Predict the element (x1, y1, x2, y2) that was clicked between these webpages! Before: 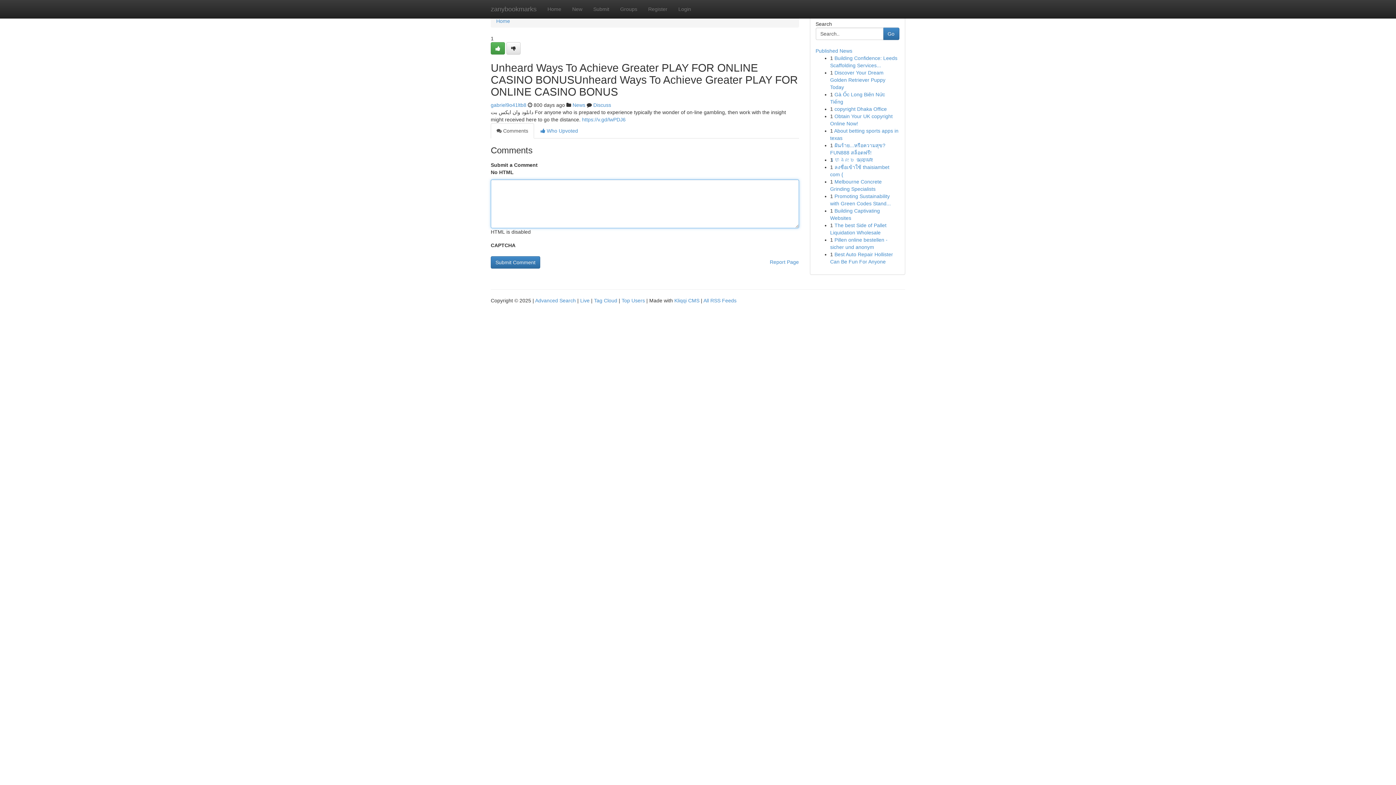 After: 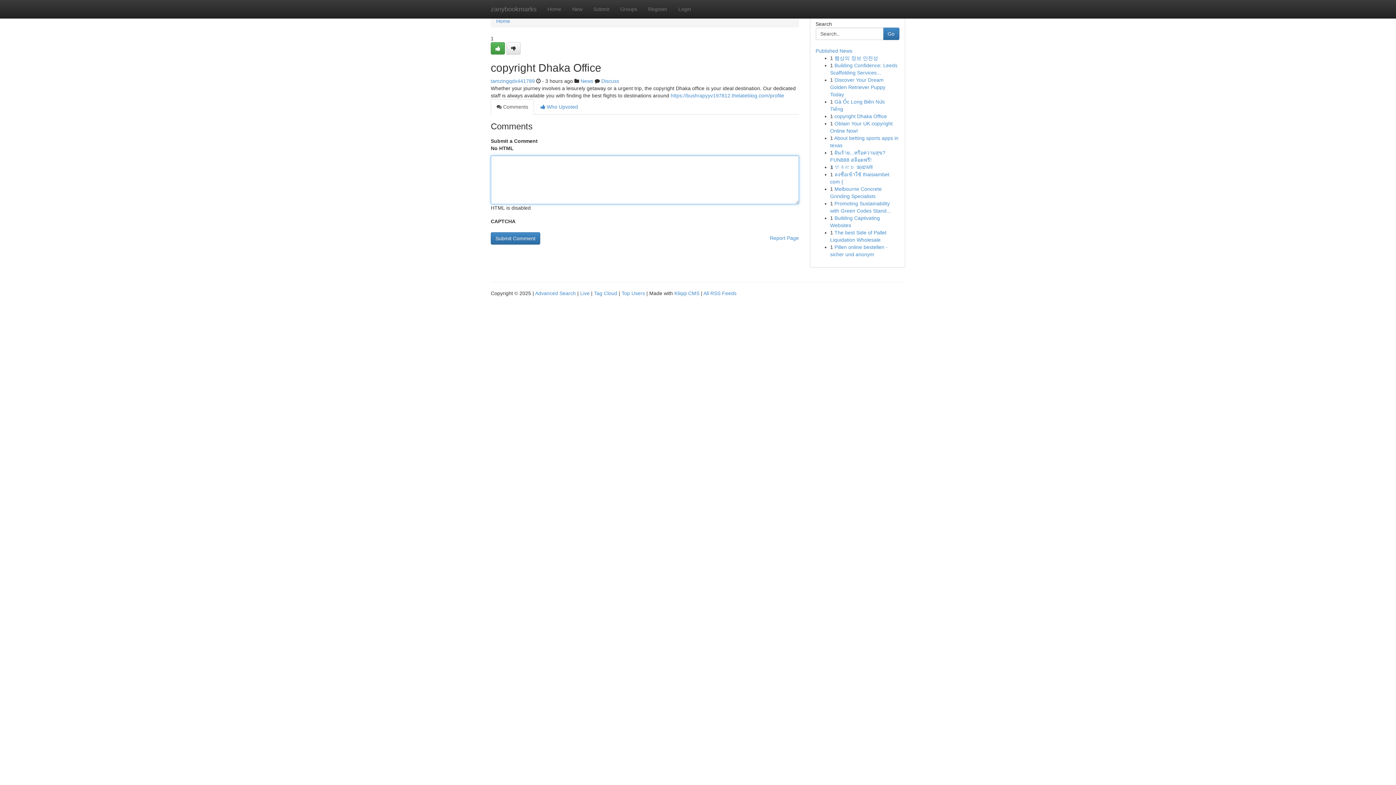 Action: bbox: (834, 106, 887, 112) label: copyright Dhaka Office